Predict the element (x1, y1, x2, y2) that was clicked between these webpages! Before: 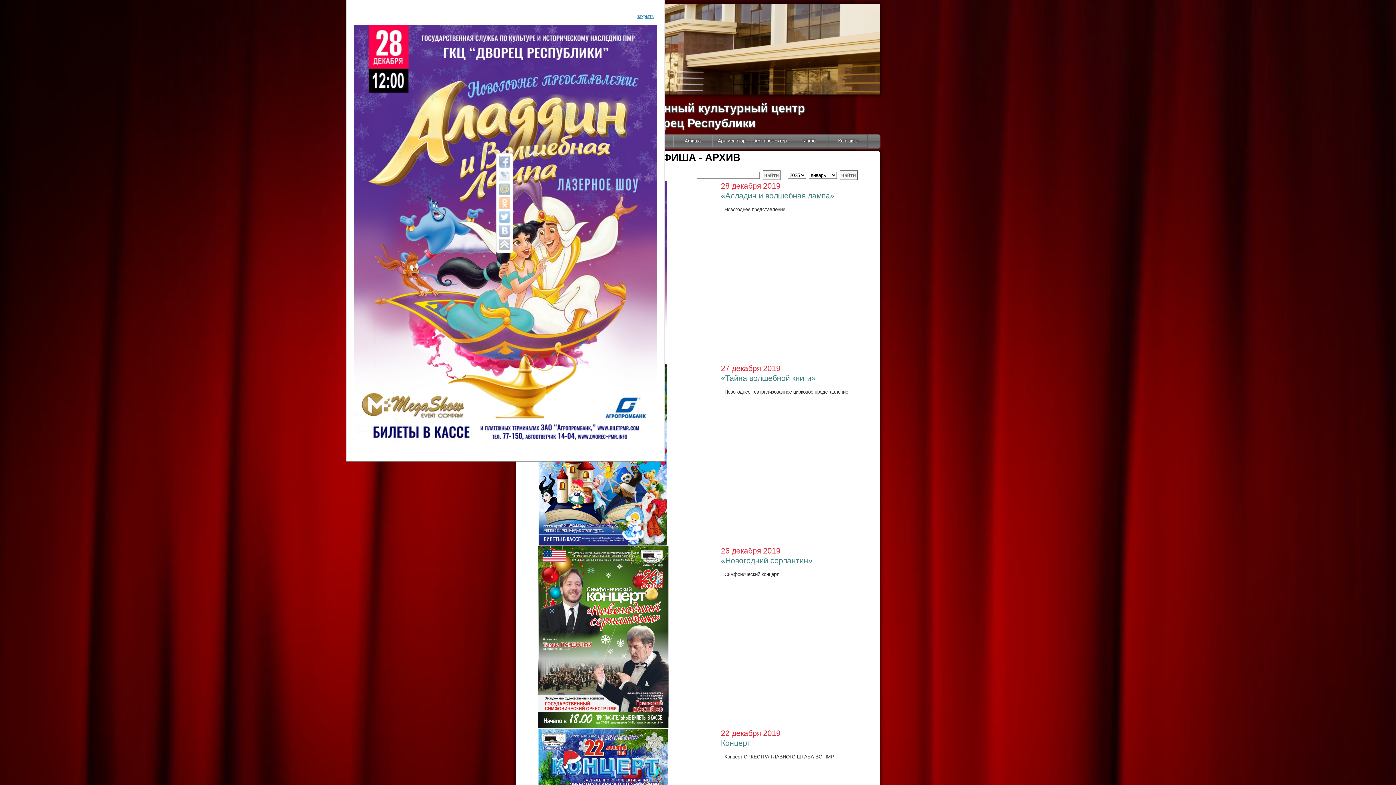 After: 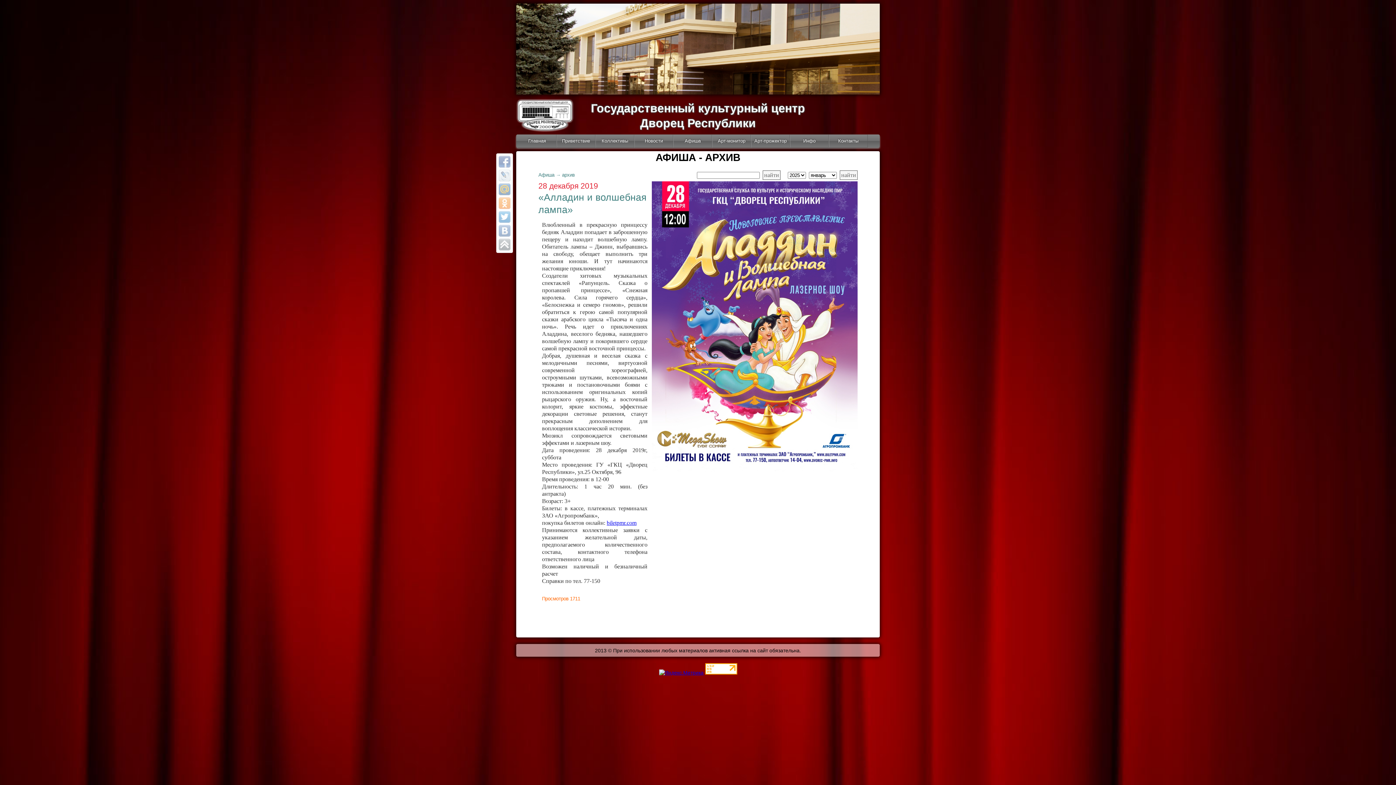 Action: label: Новогоднее представление bbox: (724, 206, 785, 212)